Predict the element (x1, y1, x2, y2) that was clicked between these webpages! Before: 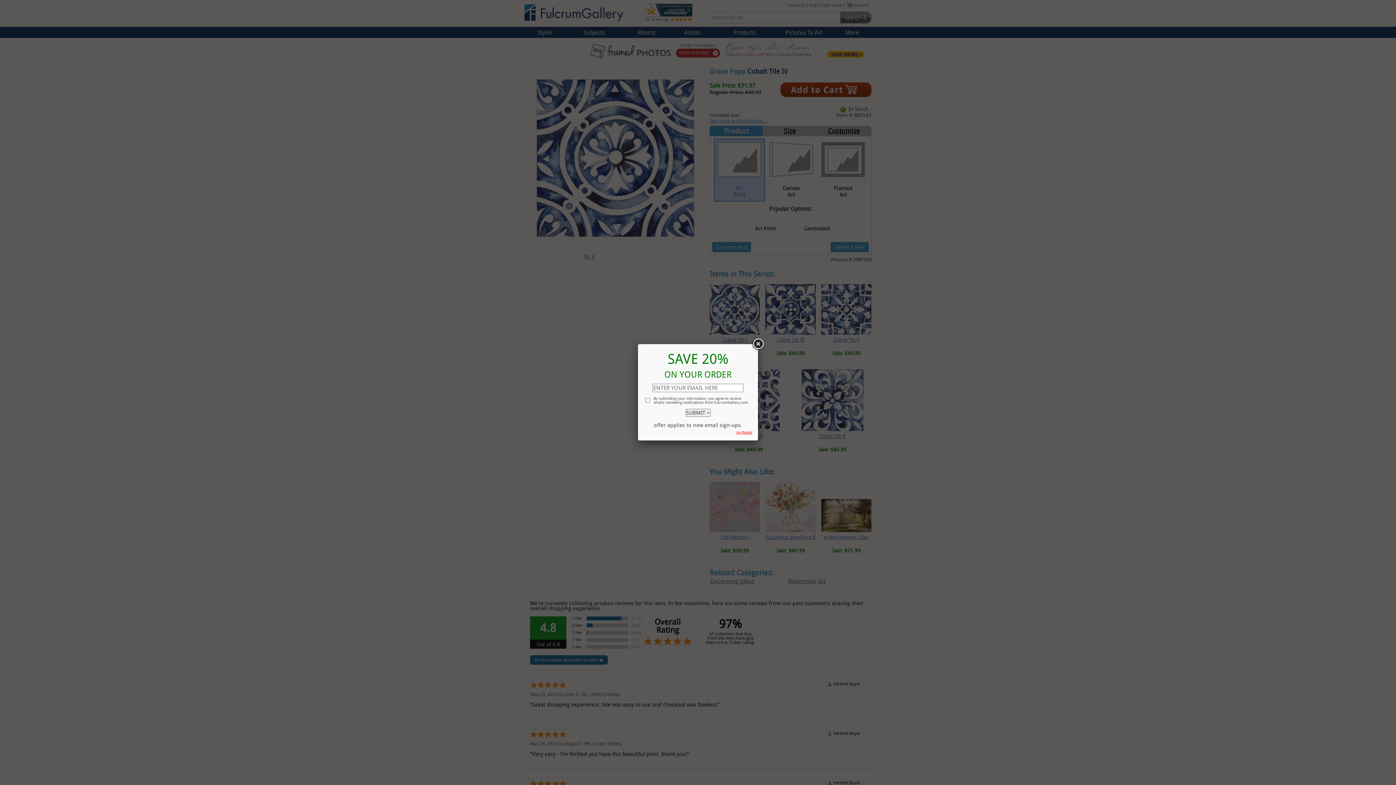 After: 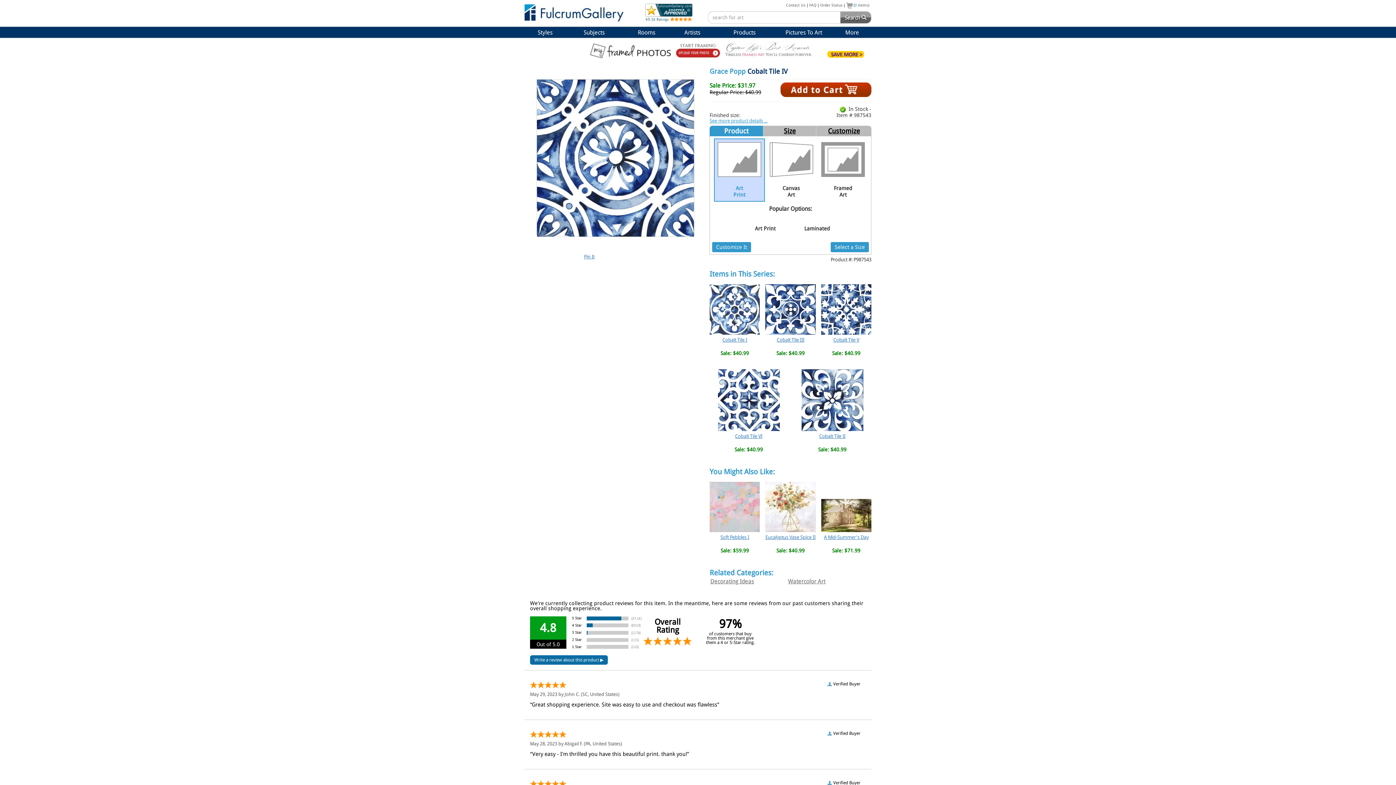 Action: bbox: (751, 337, 764, 350)